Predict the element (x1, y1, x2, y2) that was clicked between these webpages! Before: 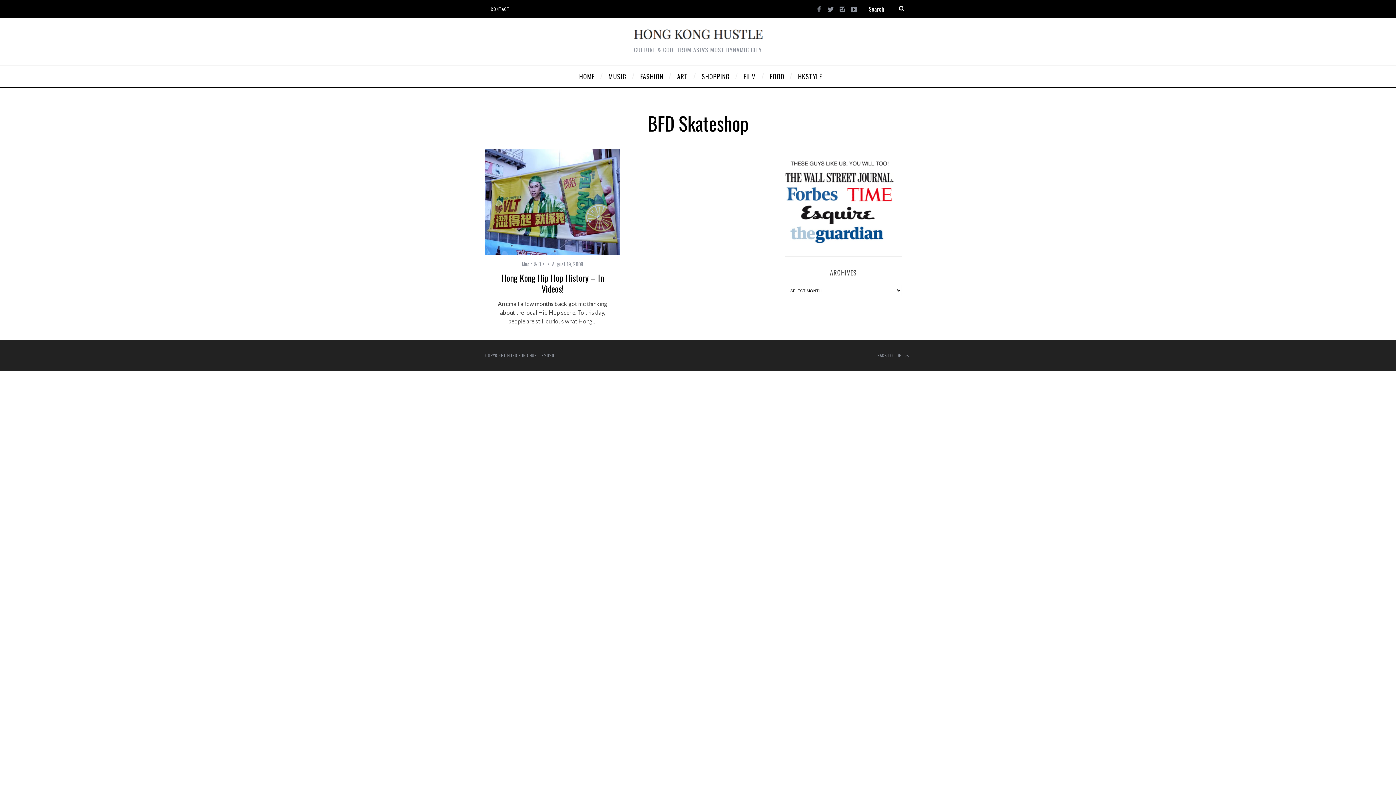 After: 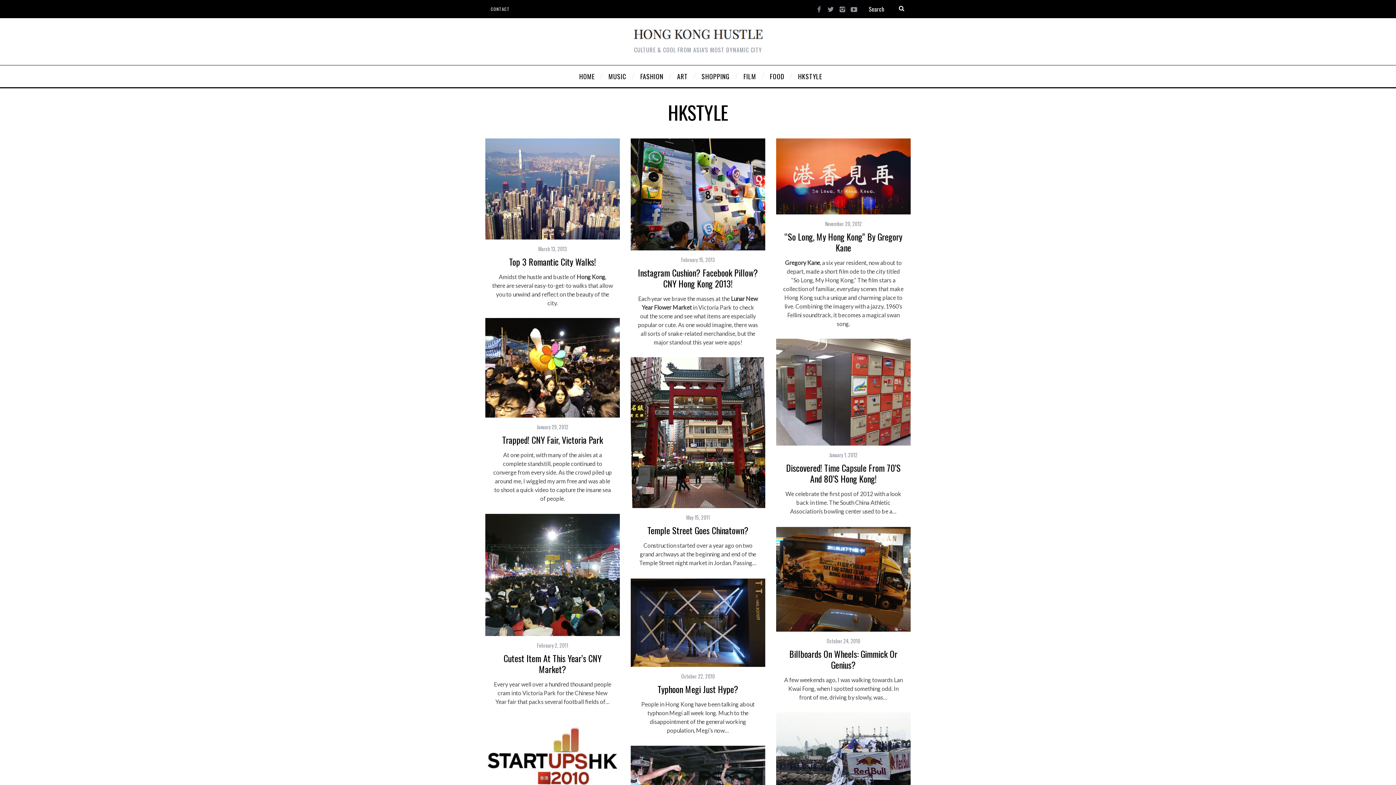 Action: label: HKSTYLE bbox: (792, 65, 822, 87)